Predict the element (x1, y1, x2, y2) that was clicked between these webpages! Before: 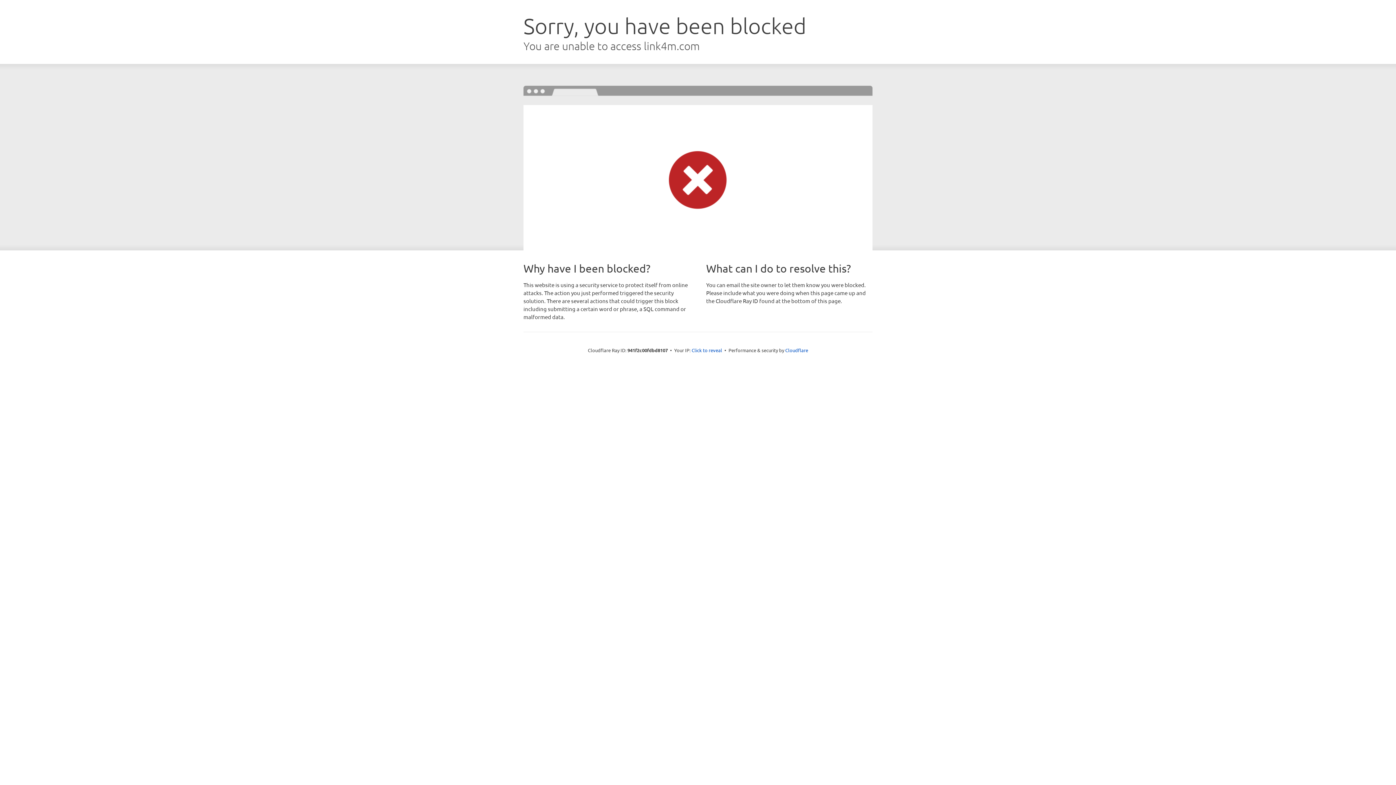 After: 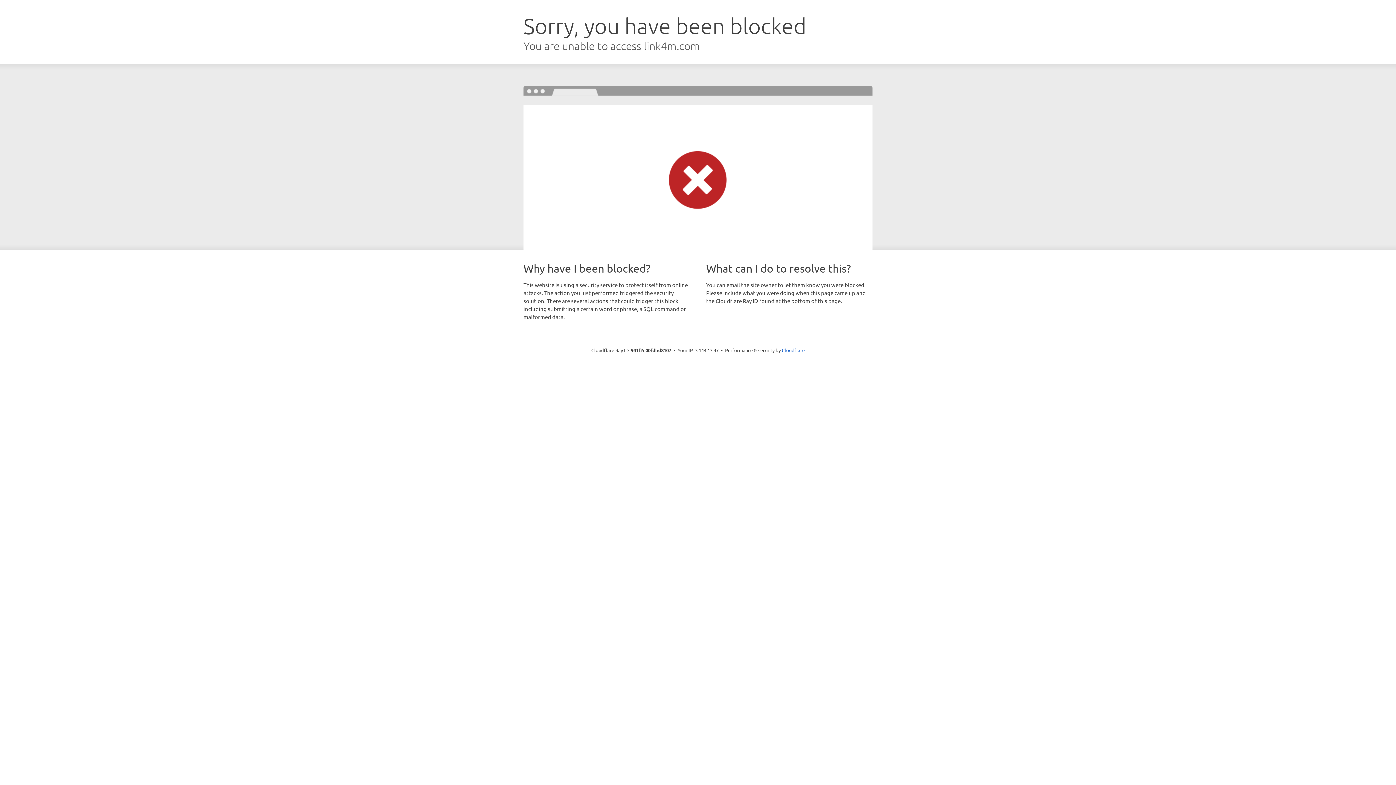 Action: bbox: (691, 346, 722, 353) label: Click to reveal